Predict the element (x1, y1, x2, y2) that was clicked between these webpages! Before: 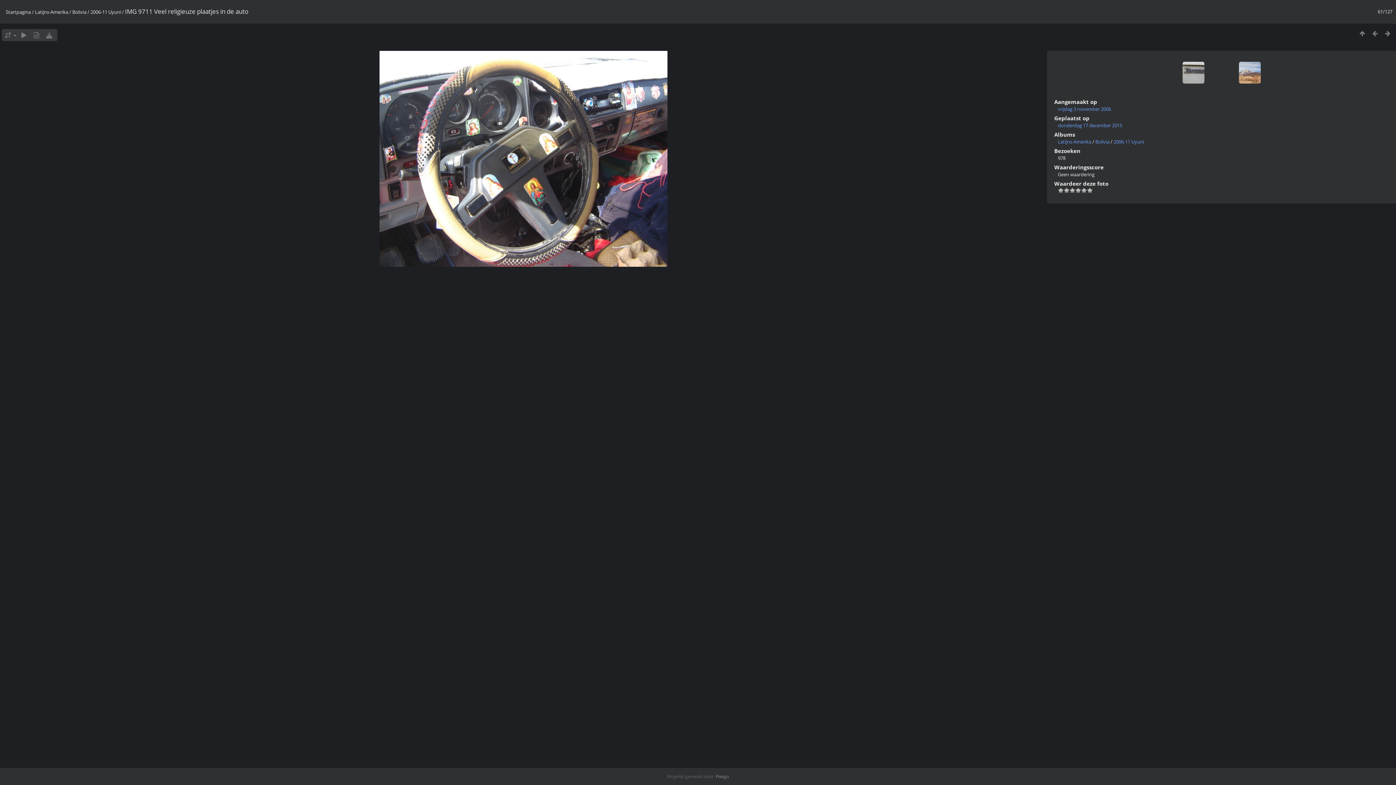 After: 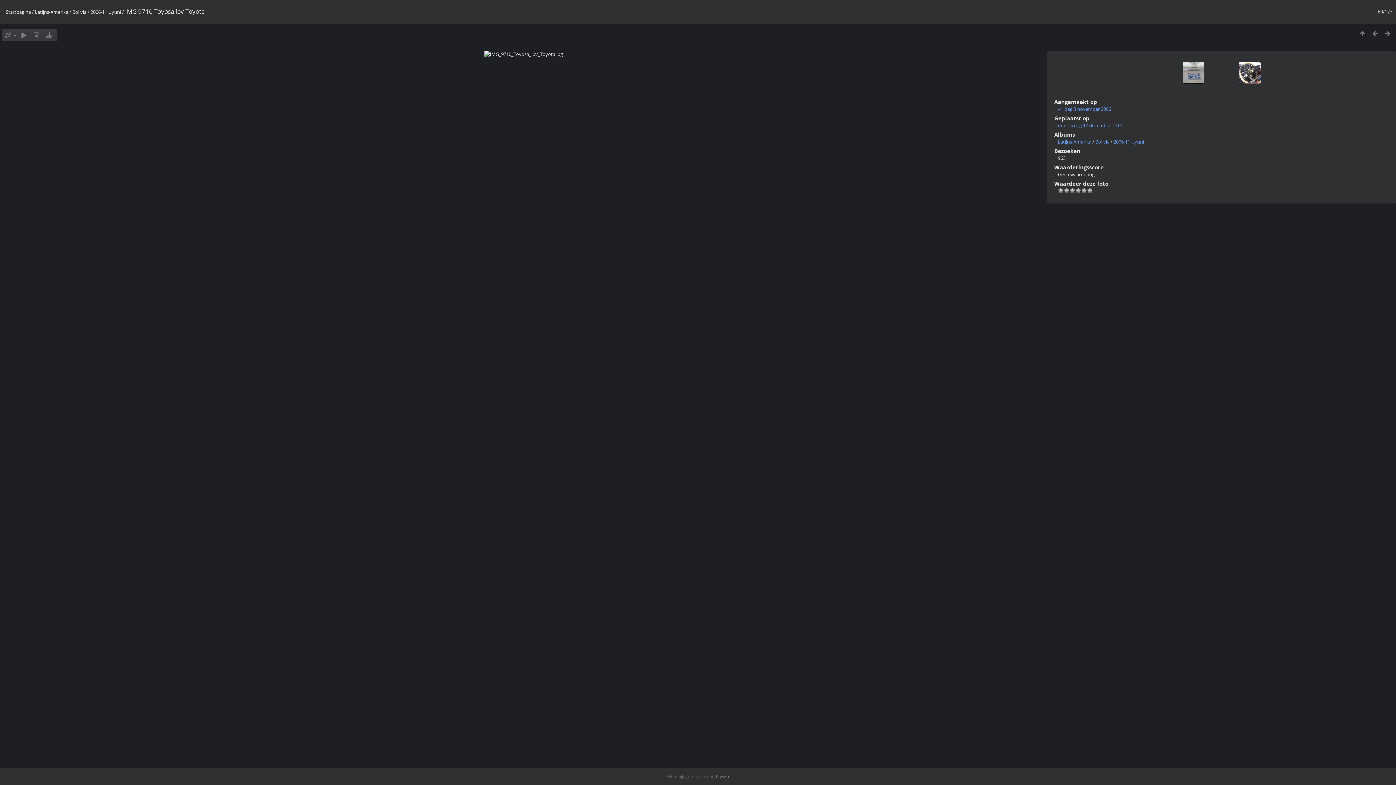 Action: bbox: (1182, 61, 1219, 98)